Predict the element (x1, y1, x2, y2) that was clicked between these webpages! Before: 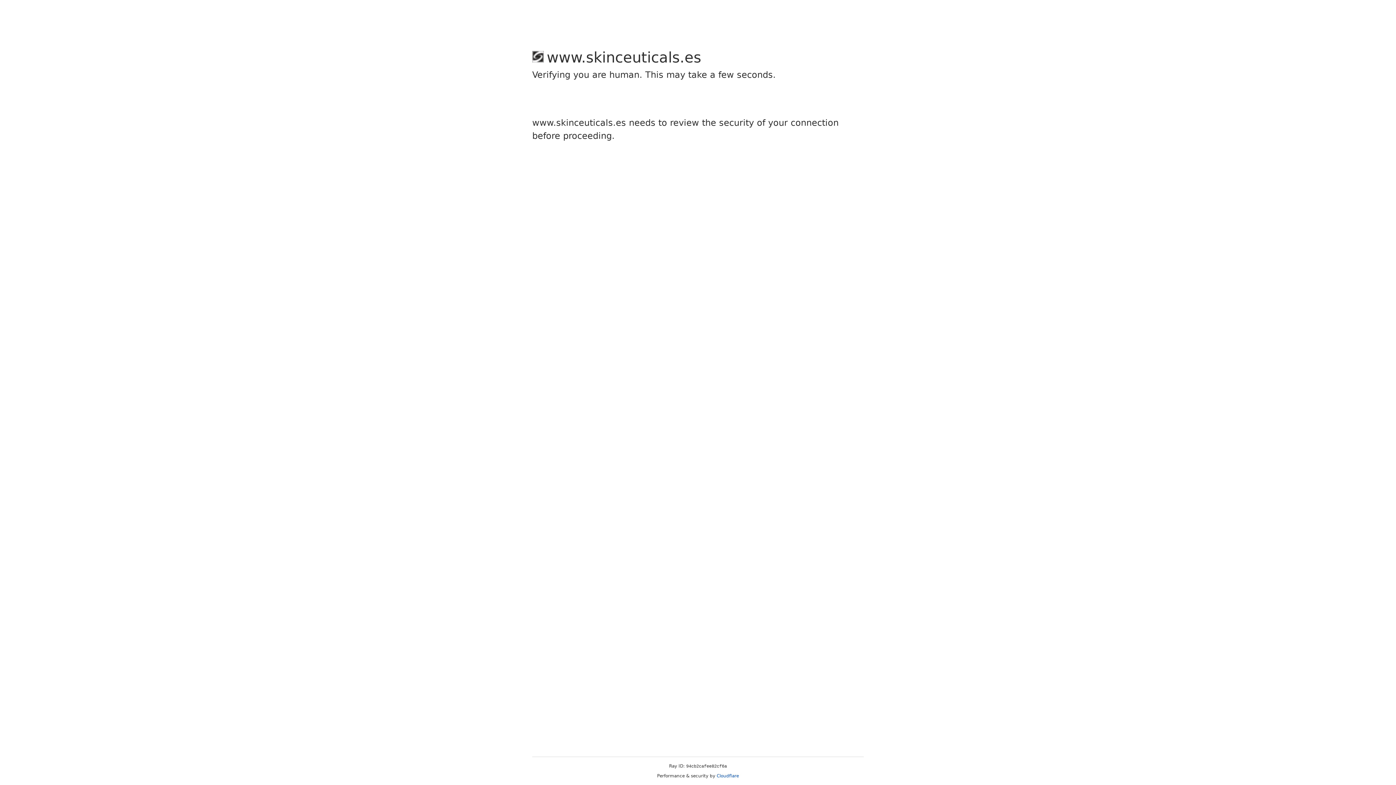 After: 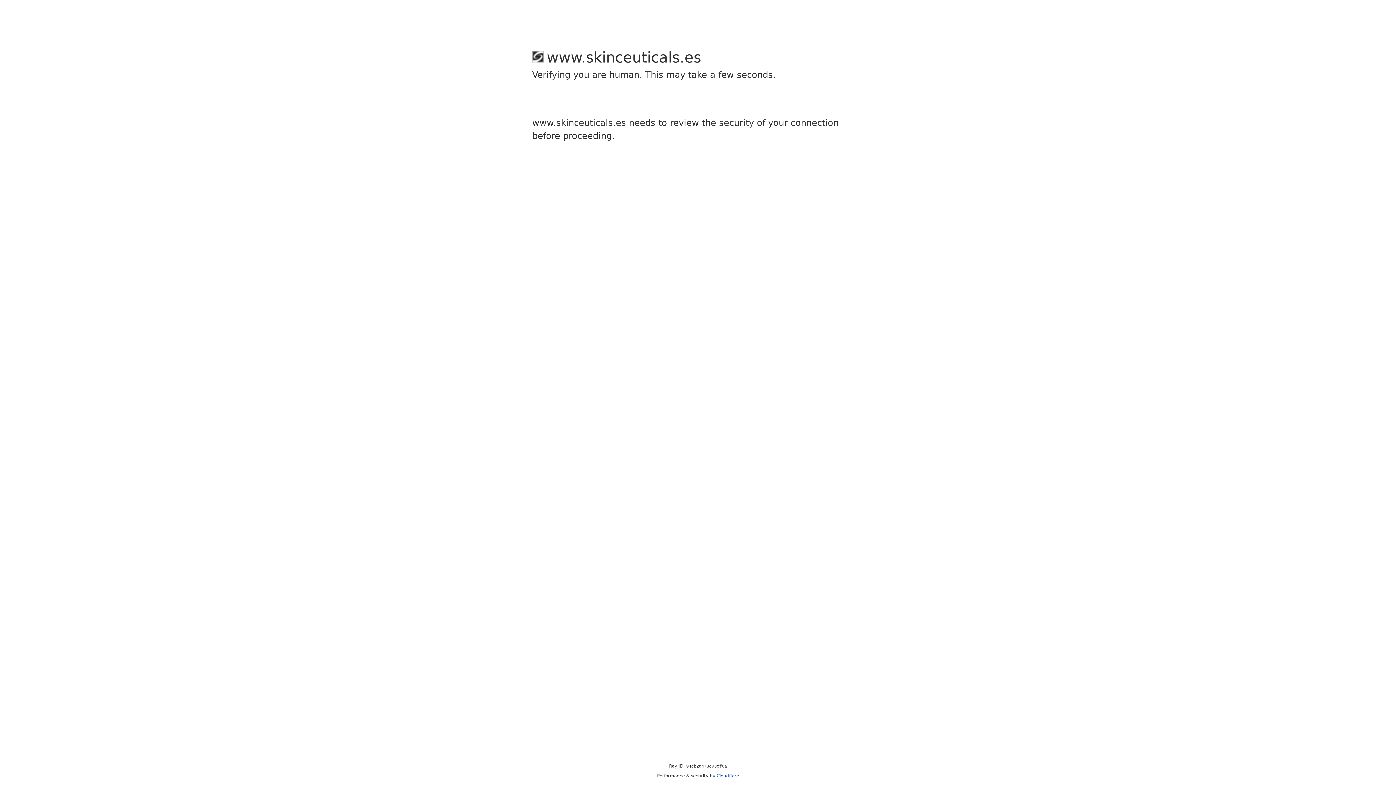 Action: label: Cloudflare bbox: (716, 773, 739, 778)